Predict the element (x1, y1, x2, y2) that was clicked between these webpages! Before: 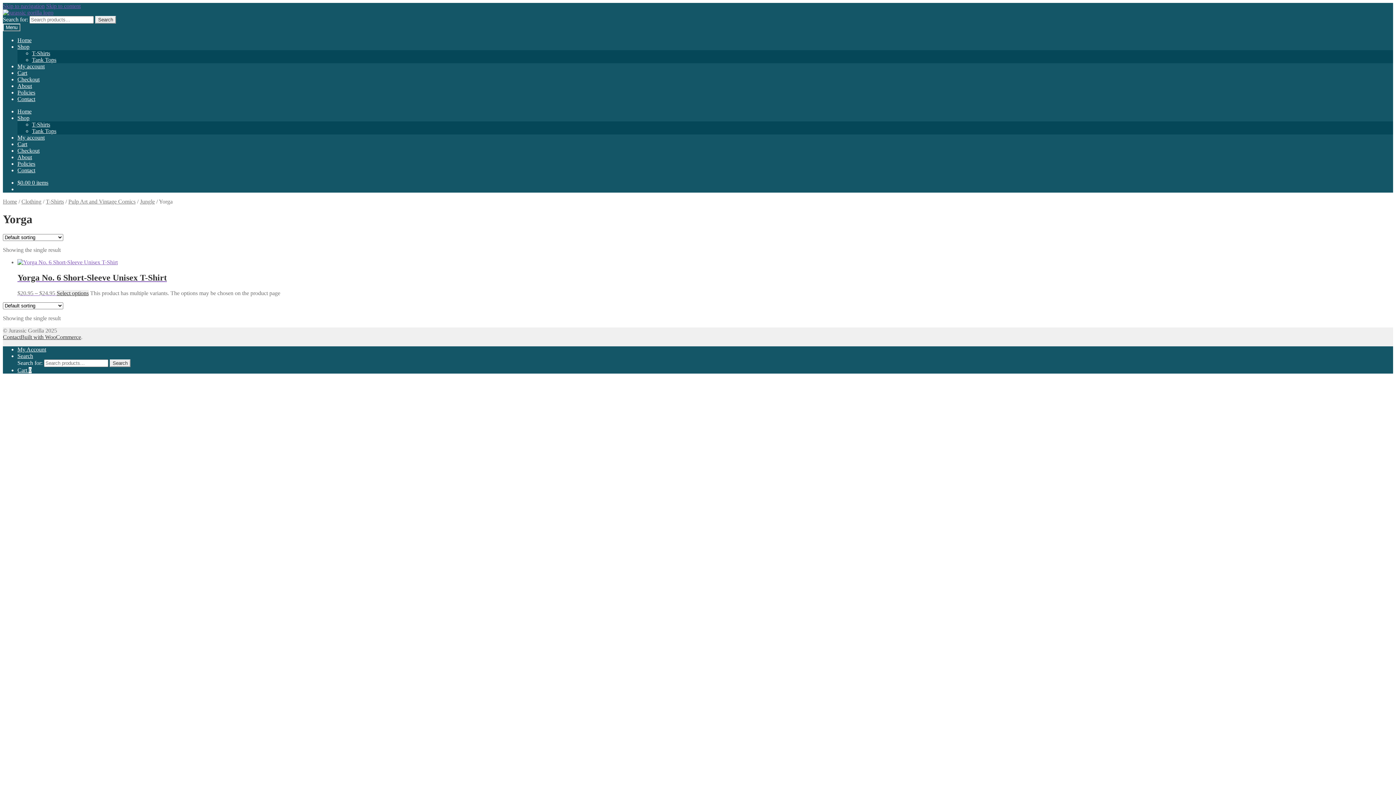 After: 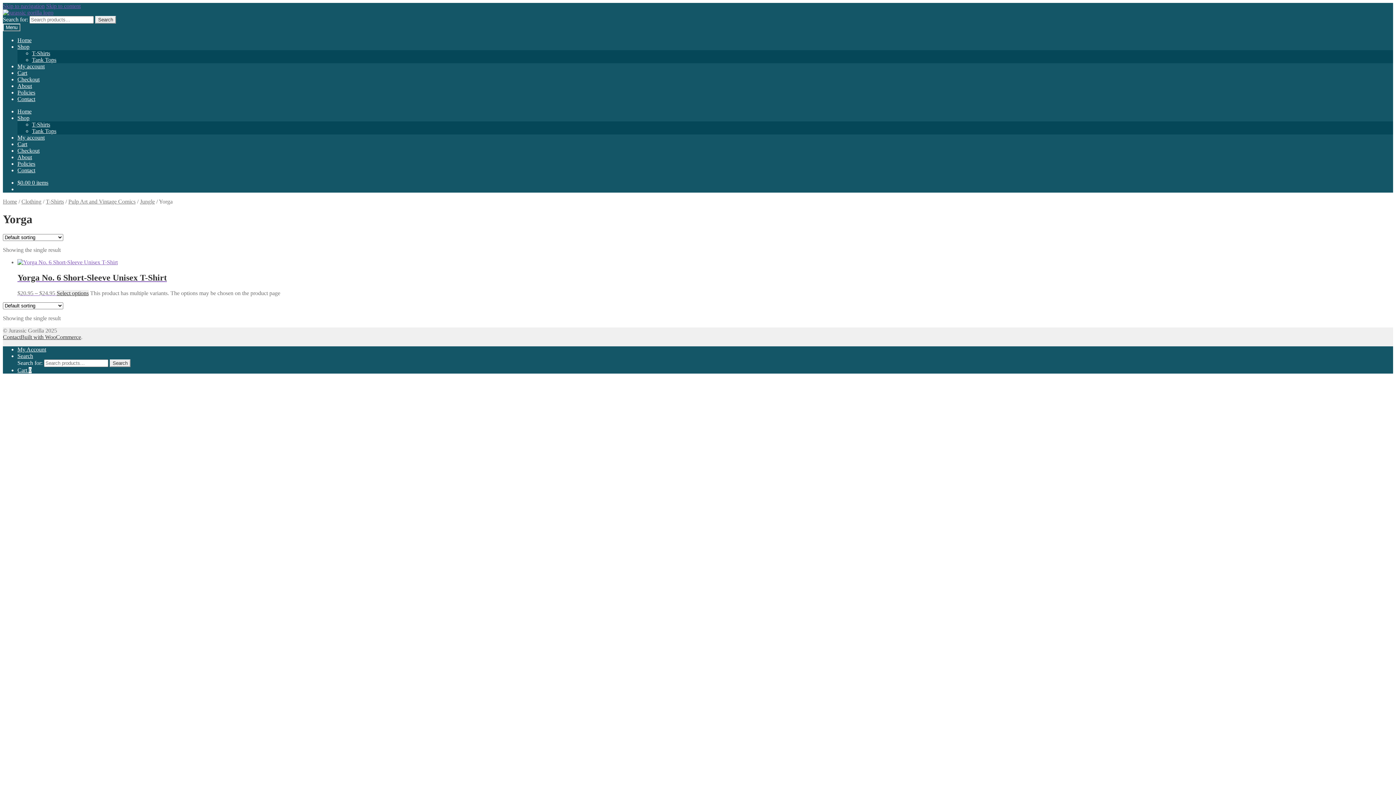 Action: label: Built with WooCommerce bbox: (20, 334, 81, 340)